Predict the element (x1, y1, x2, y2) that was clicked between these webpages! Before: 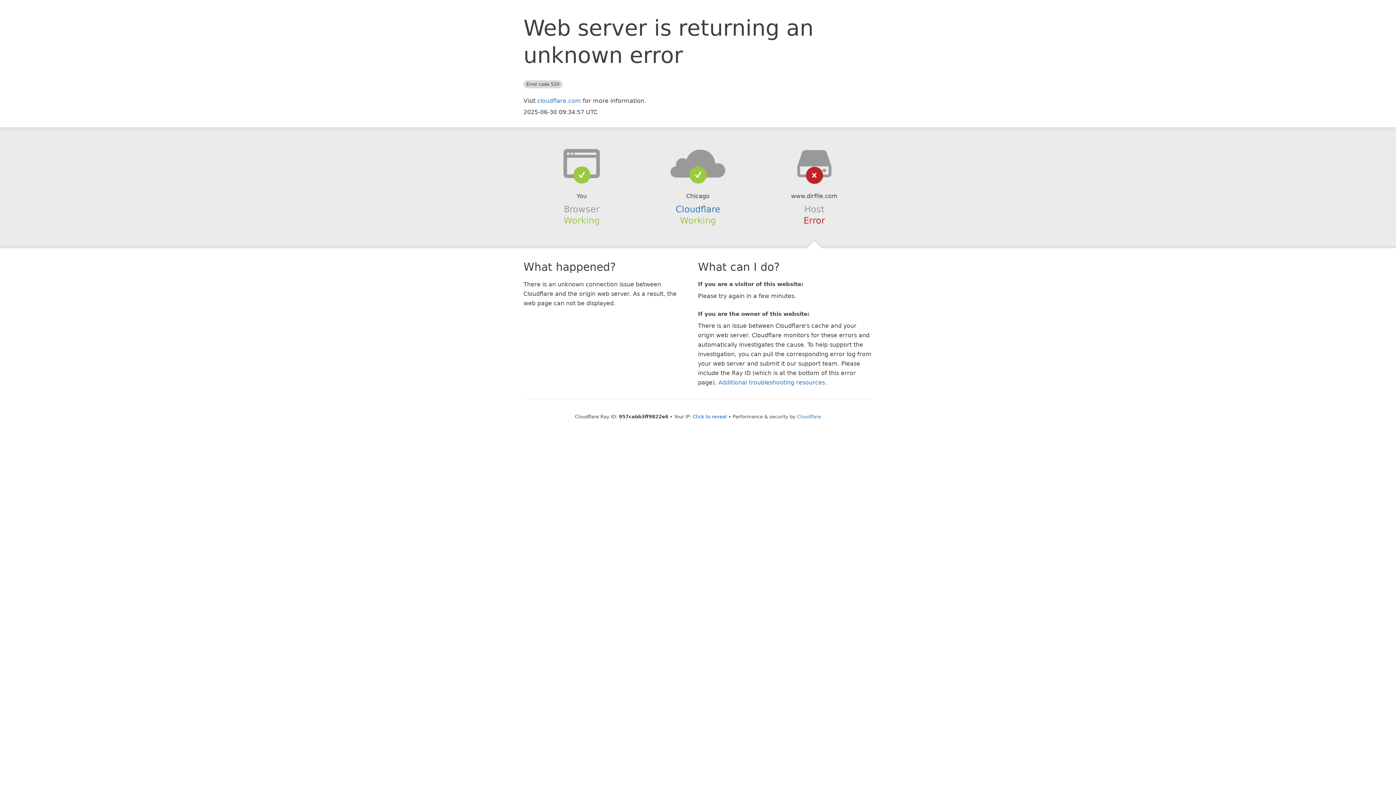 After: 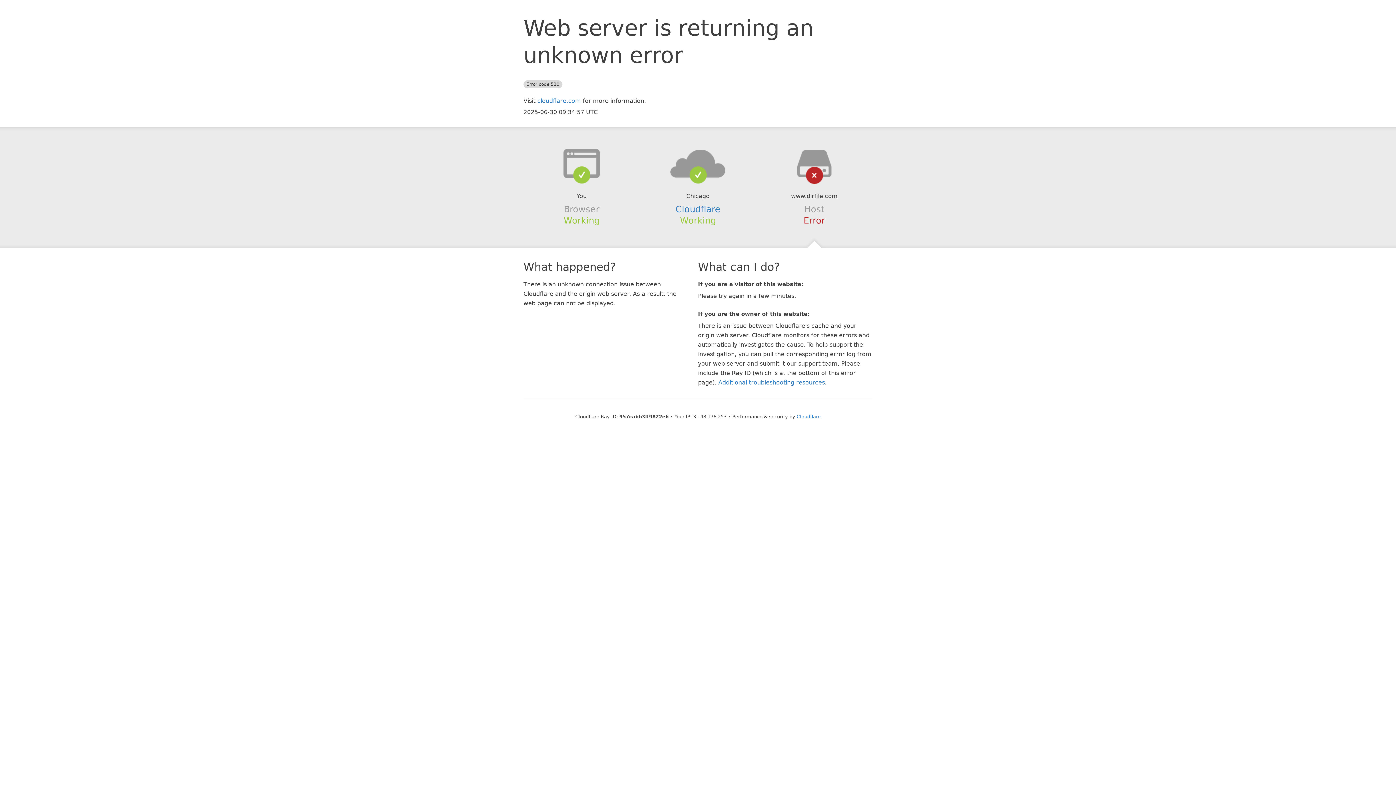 Action: label: Click to reveal bbox: (692, 414, 727, 419)